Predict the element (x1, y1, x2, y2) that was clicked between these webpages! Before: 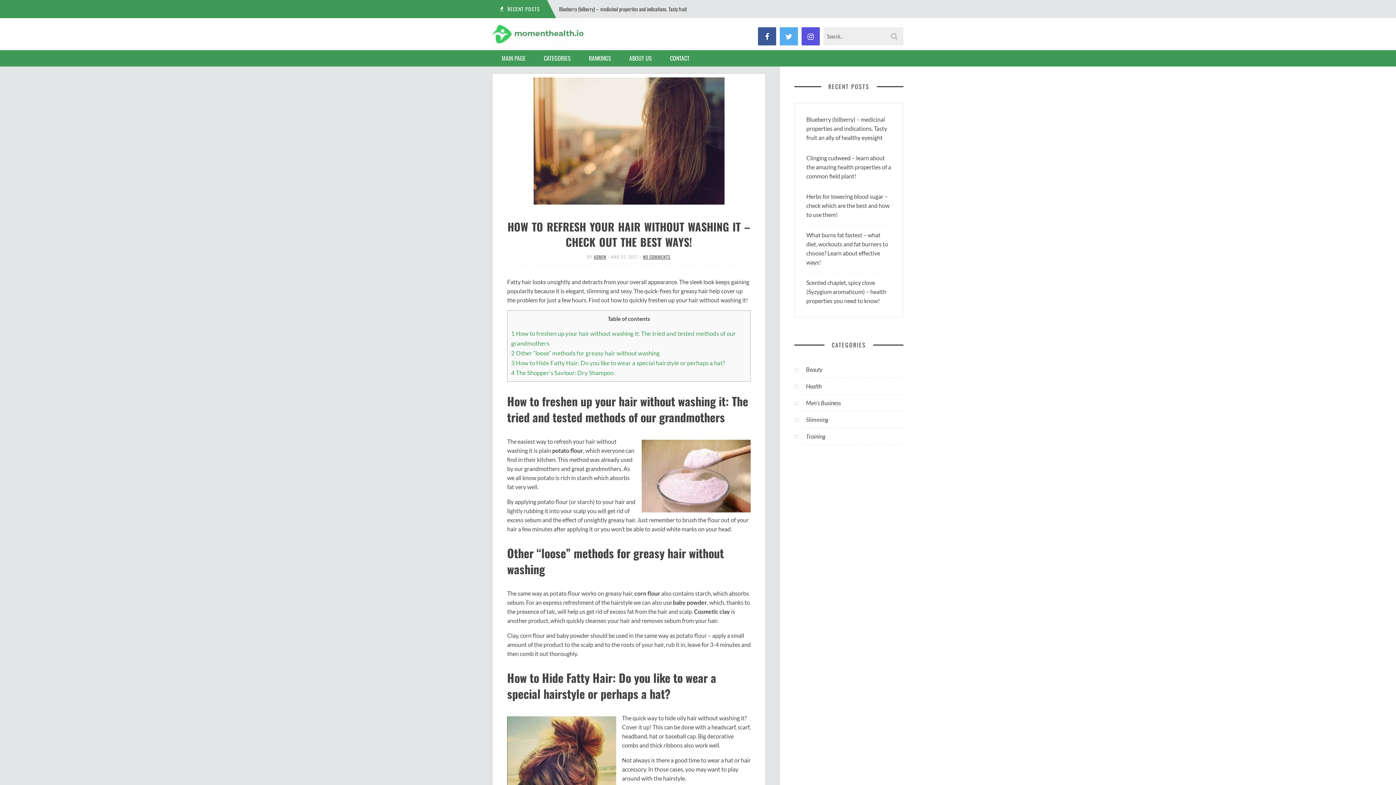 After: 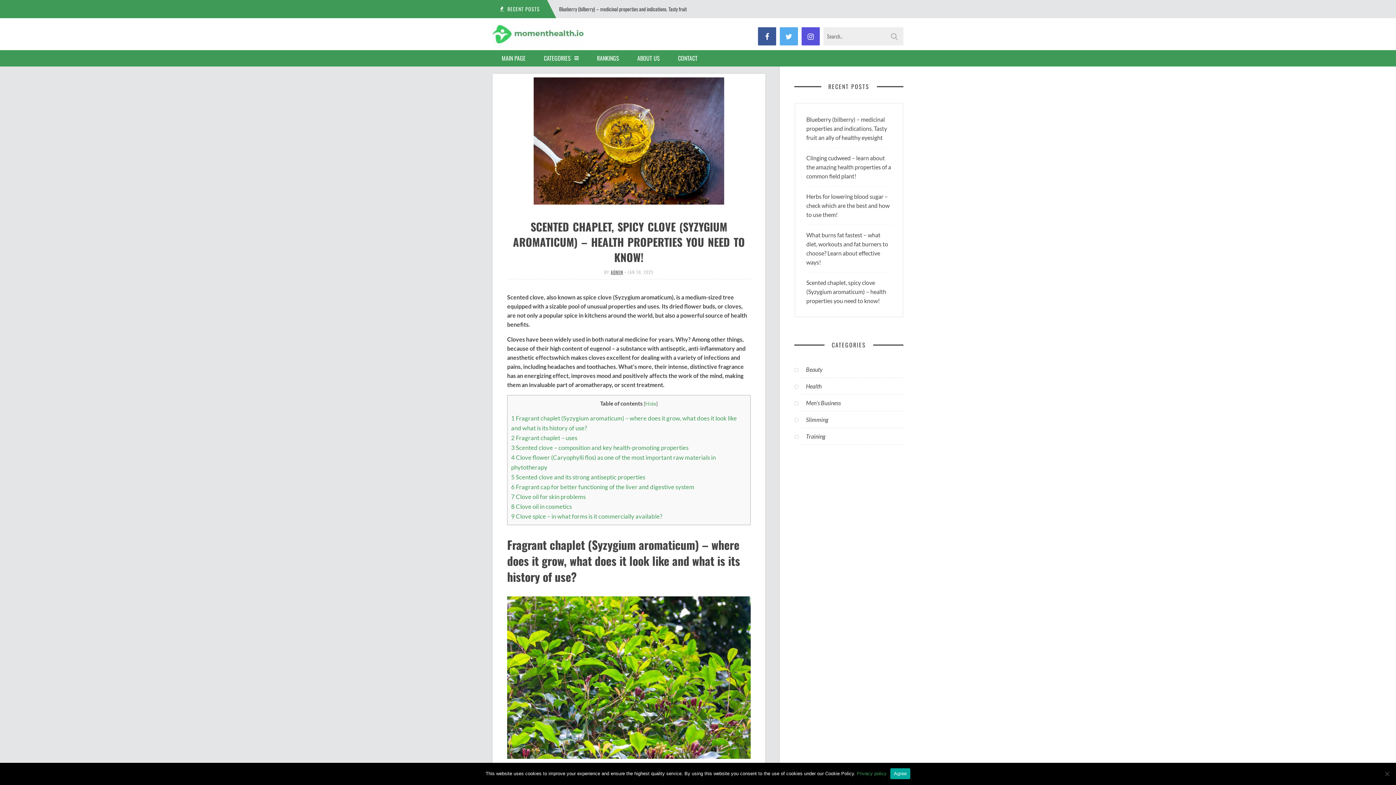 Action: label: Scented chaplet, spicy clove (Syzygium aromaticum) – health properties you need to know! bbox: (806, 278, 891, 305)